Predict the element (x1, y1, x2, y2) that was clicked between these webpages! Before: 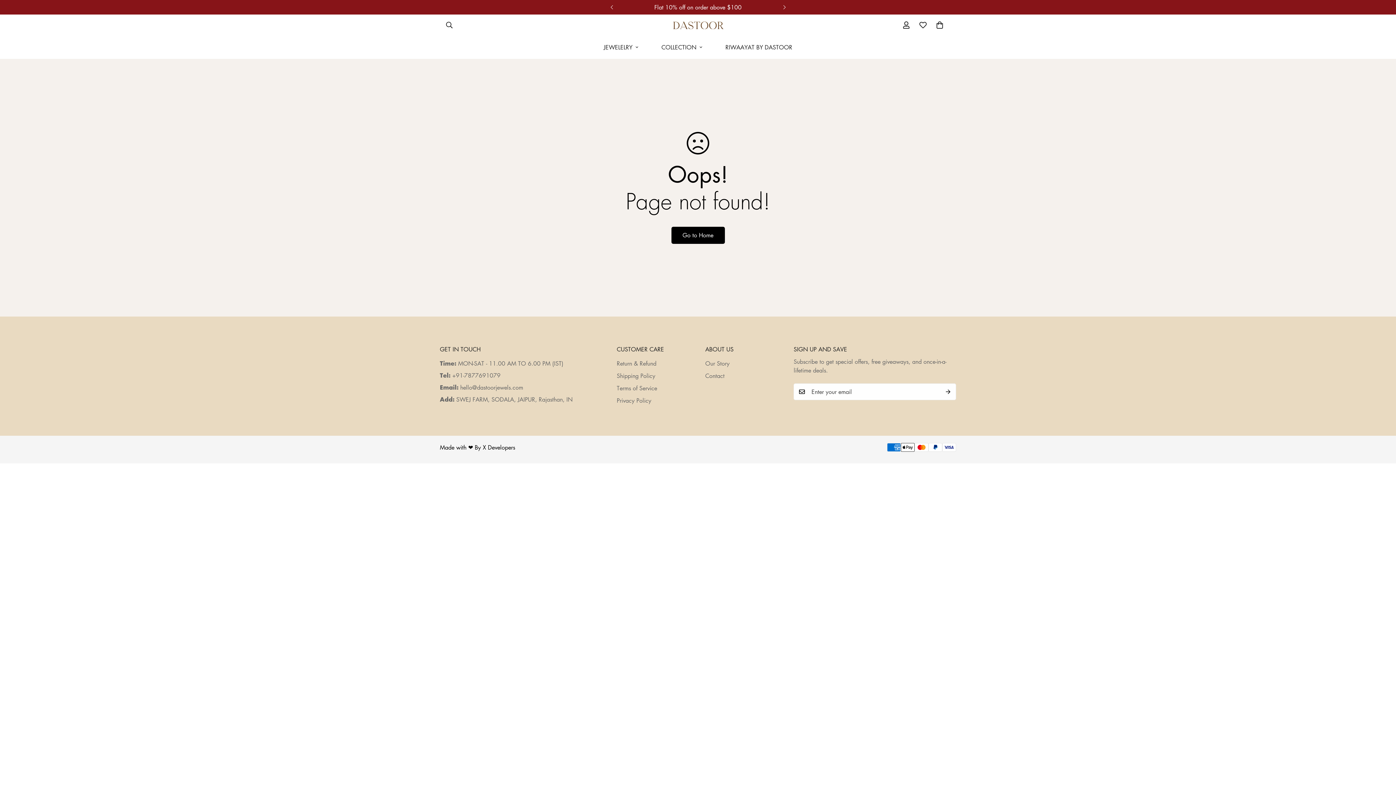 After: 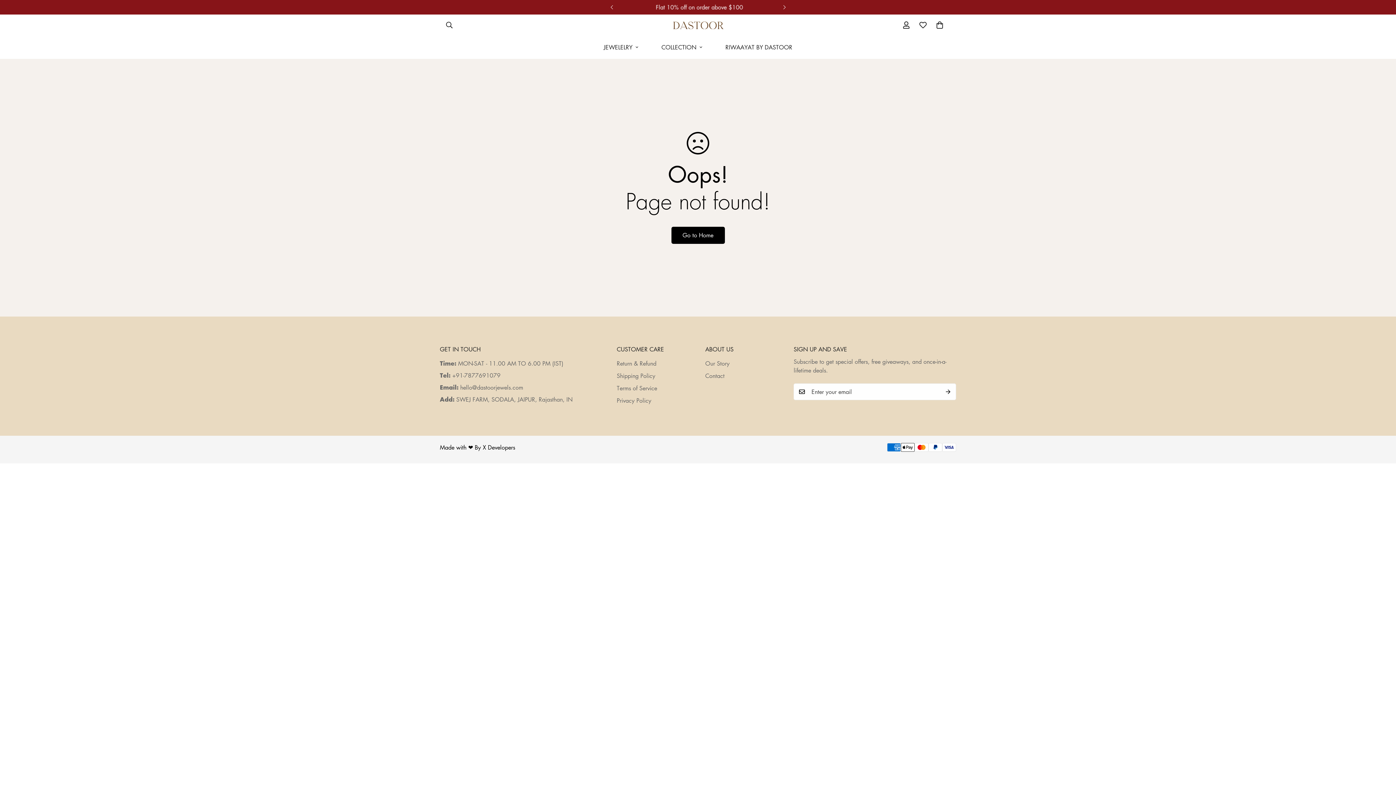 Action: label: hello@dastoorjewels.com bbox: (460, 383, 523, 391)